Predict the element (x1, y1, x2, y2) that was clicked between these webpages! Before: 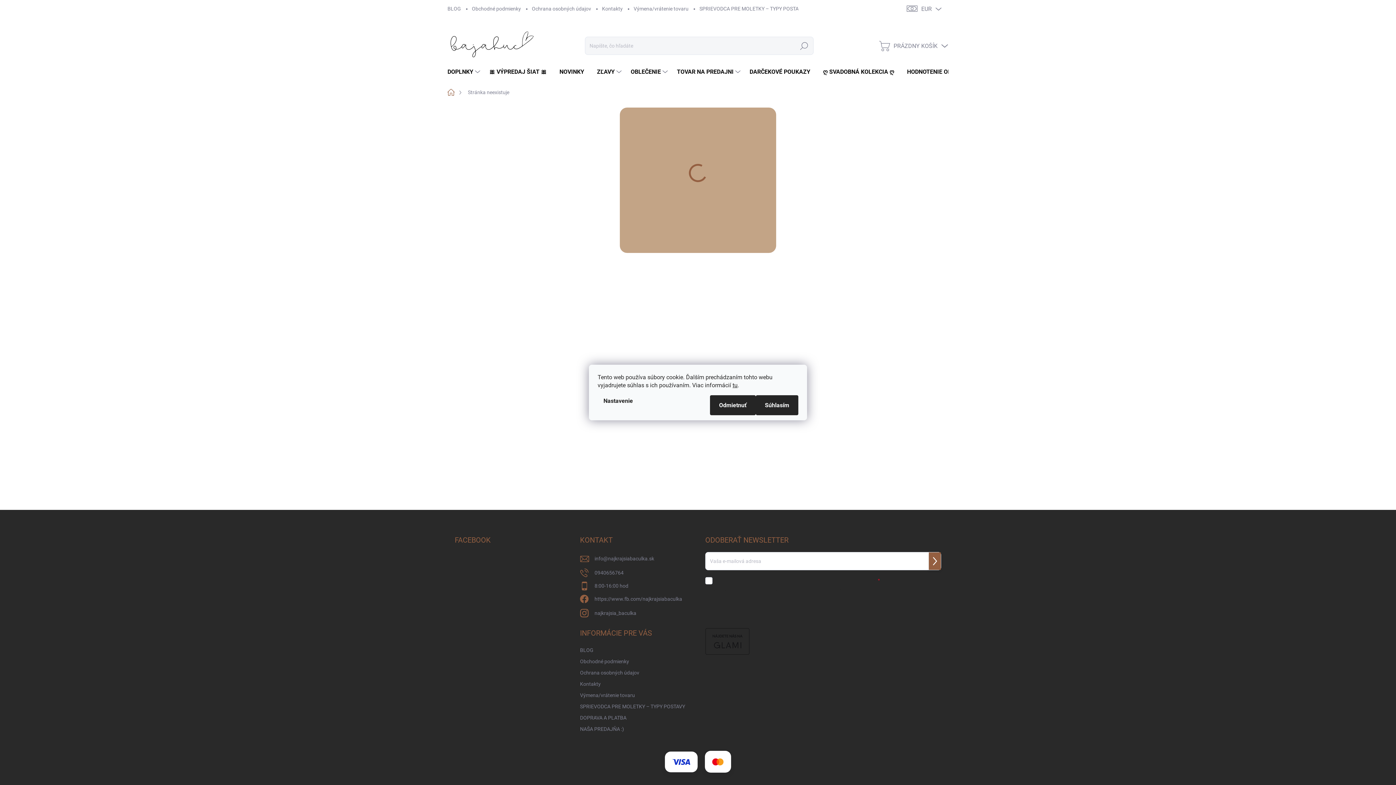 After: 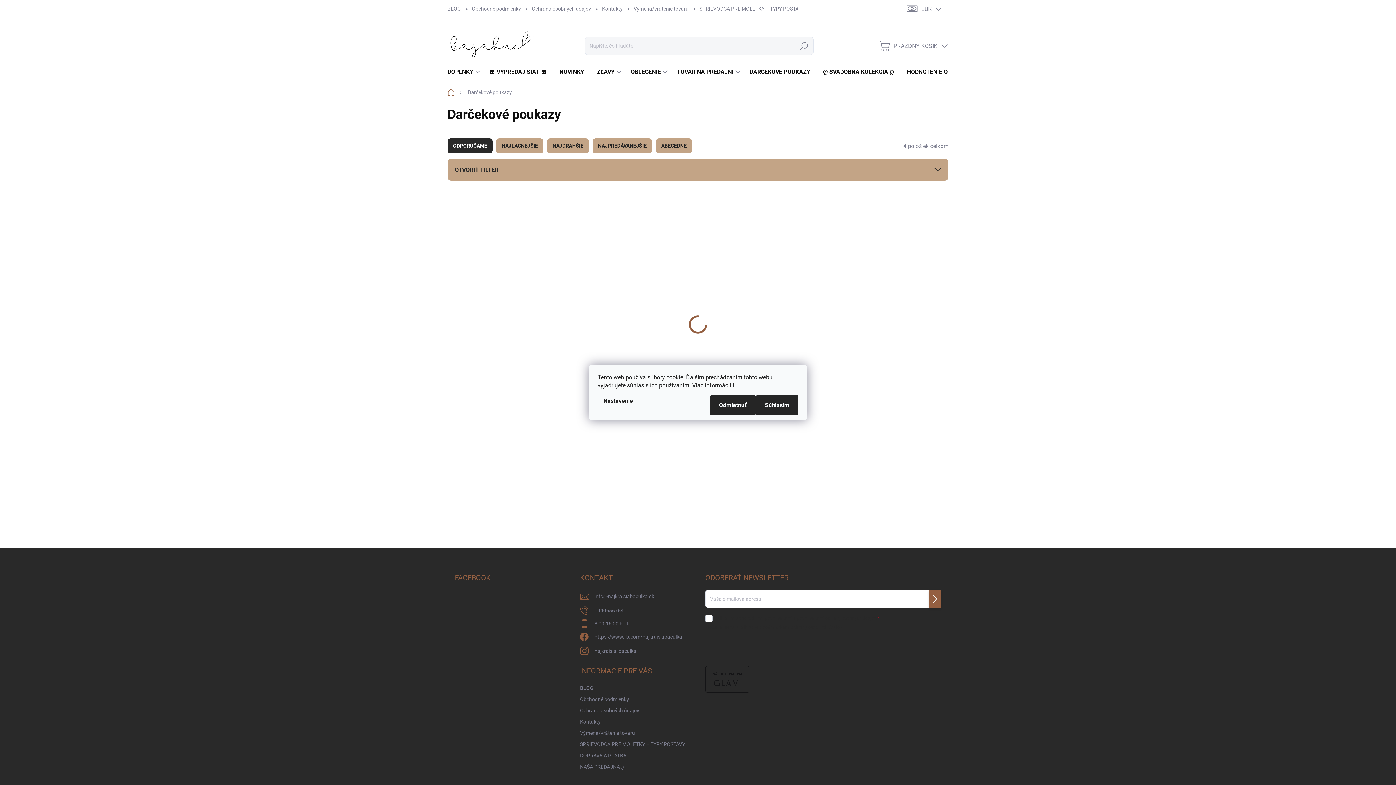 Action: label: DARČEKOVÉ POUKAZY bbox: (742, 61, 816, 82)